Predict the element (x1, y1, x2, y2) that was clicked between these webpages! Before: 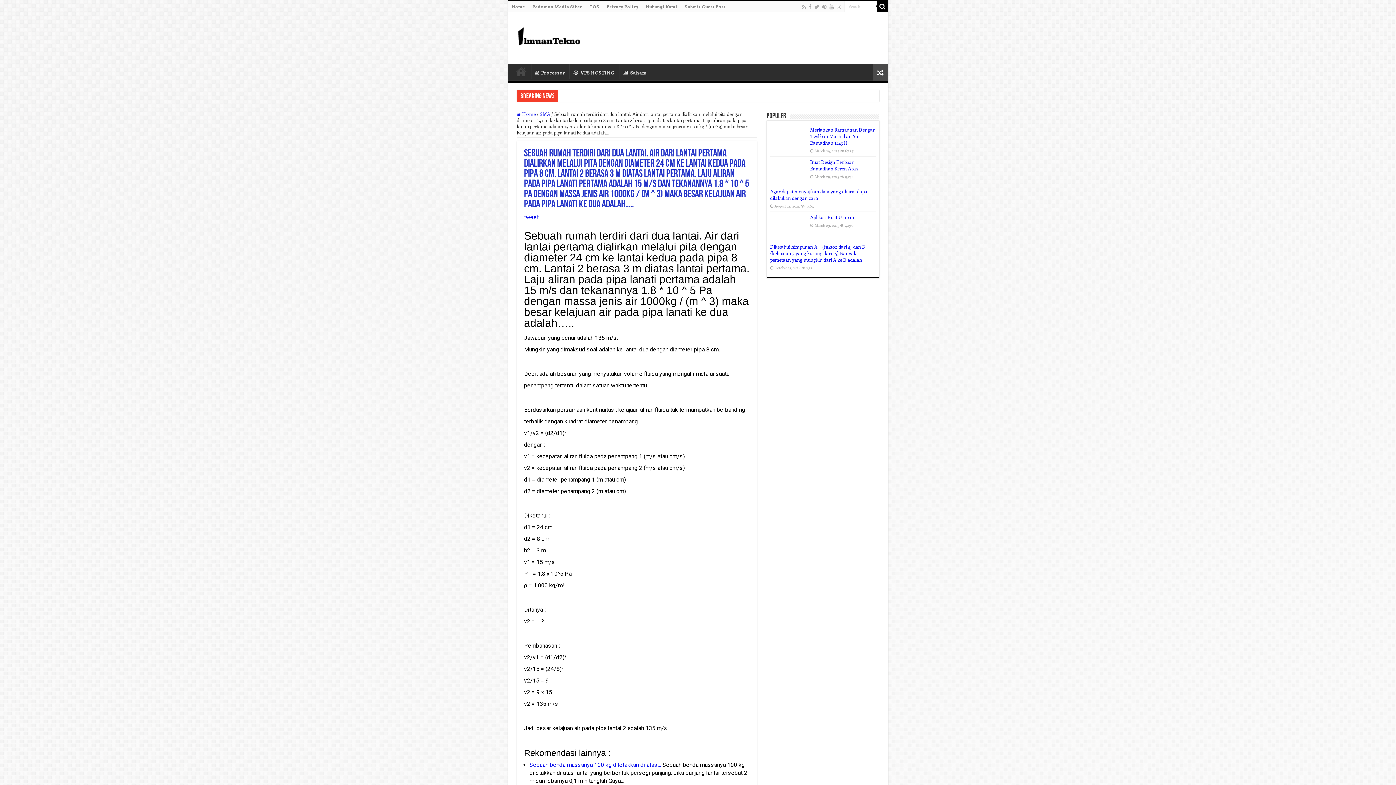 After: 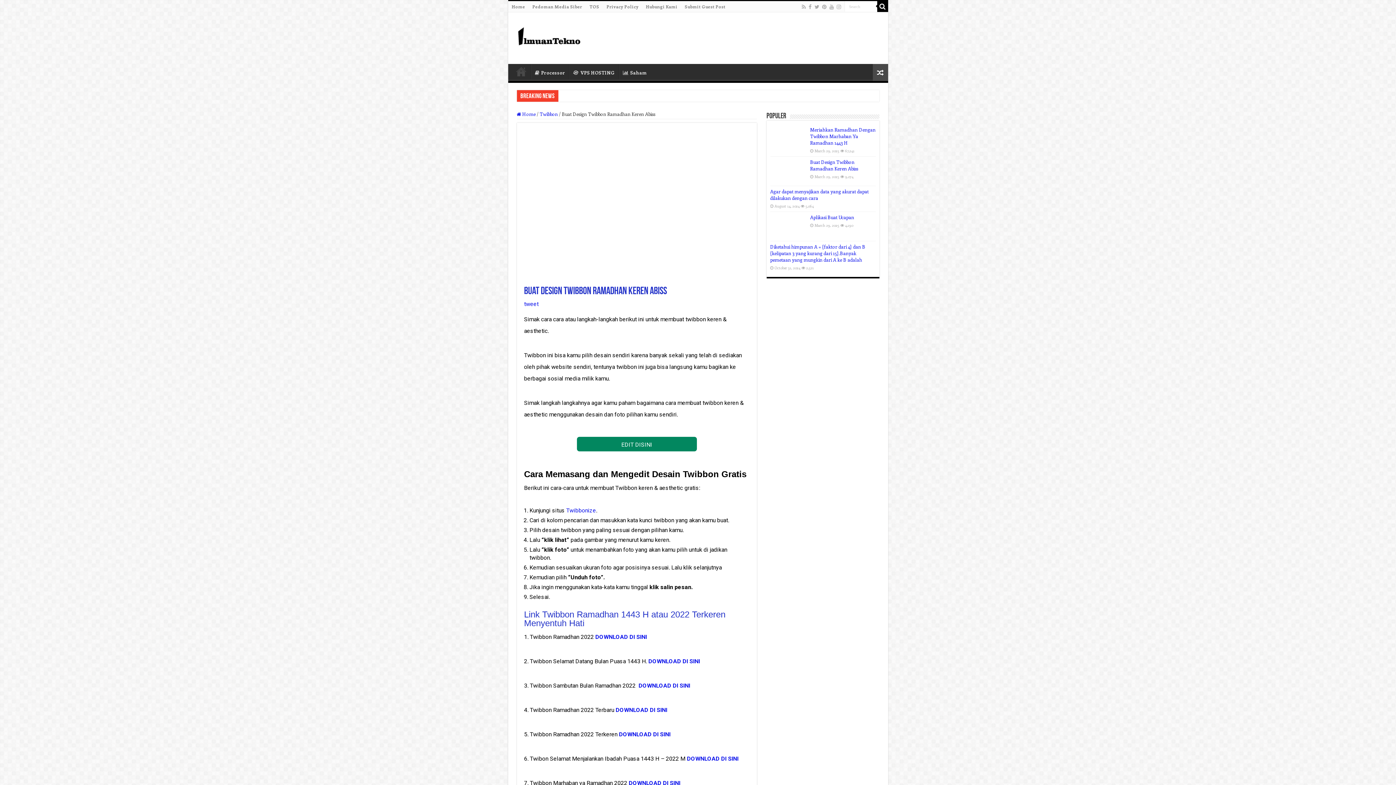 Action: bbox: (770, 158, 806, 183)